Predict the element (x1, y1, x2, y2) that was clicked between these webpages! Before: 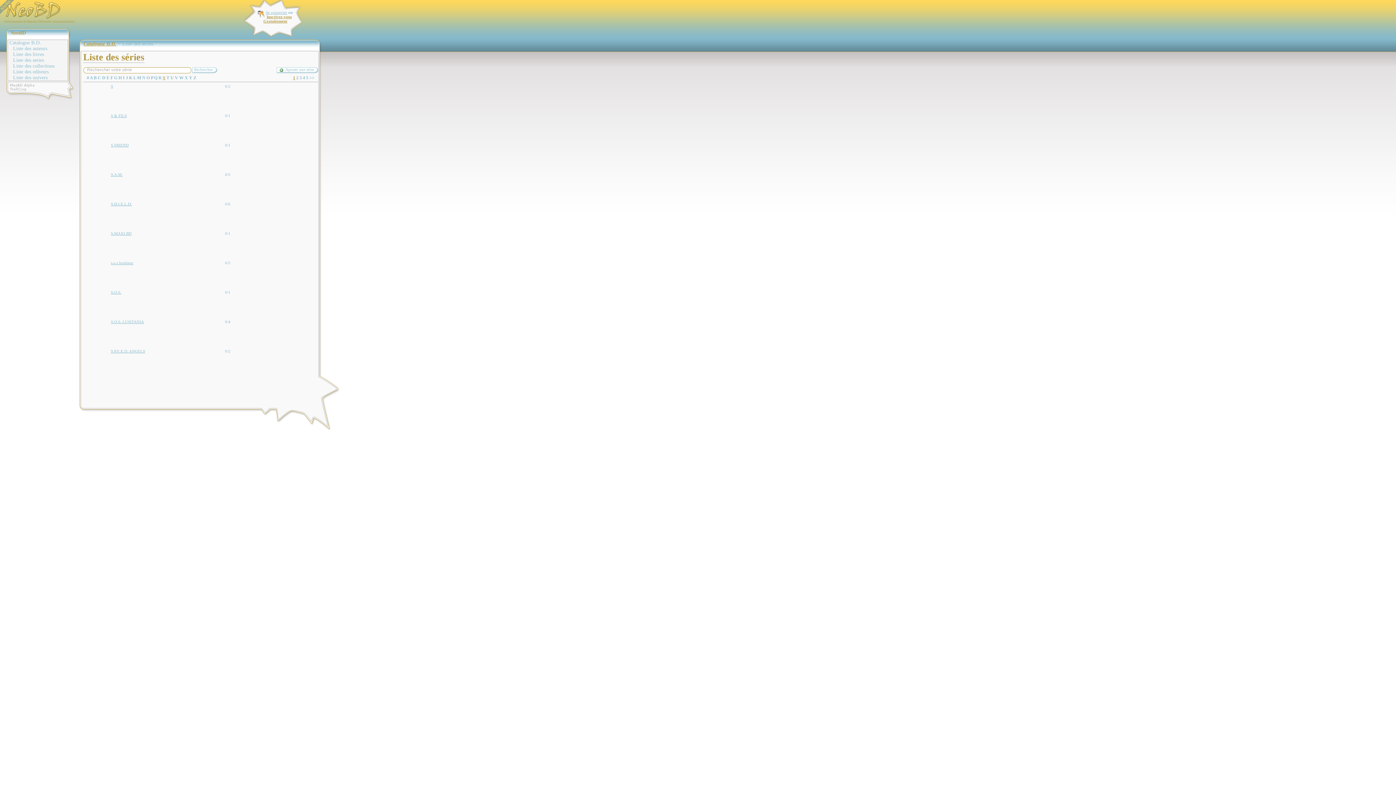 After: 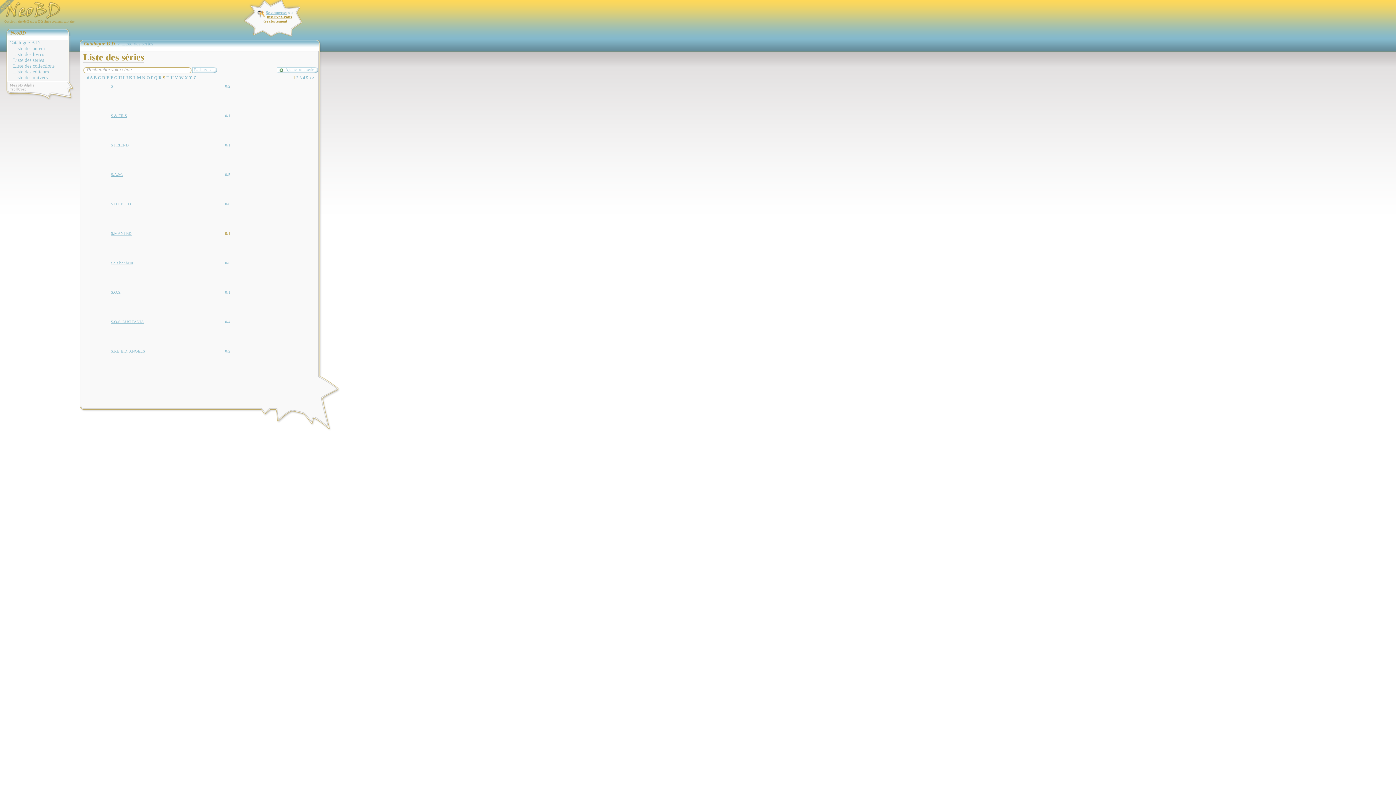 Action: bbox: (225, 231, 230, 235) label: 0/1